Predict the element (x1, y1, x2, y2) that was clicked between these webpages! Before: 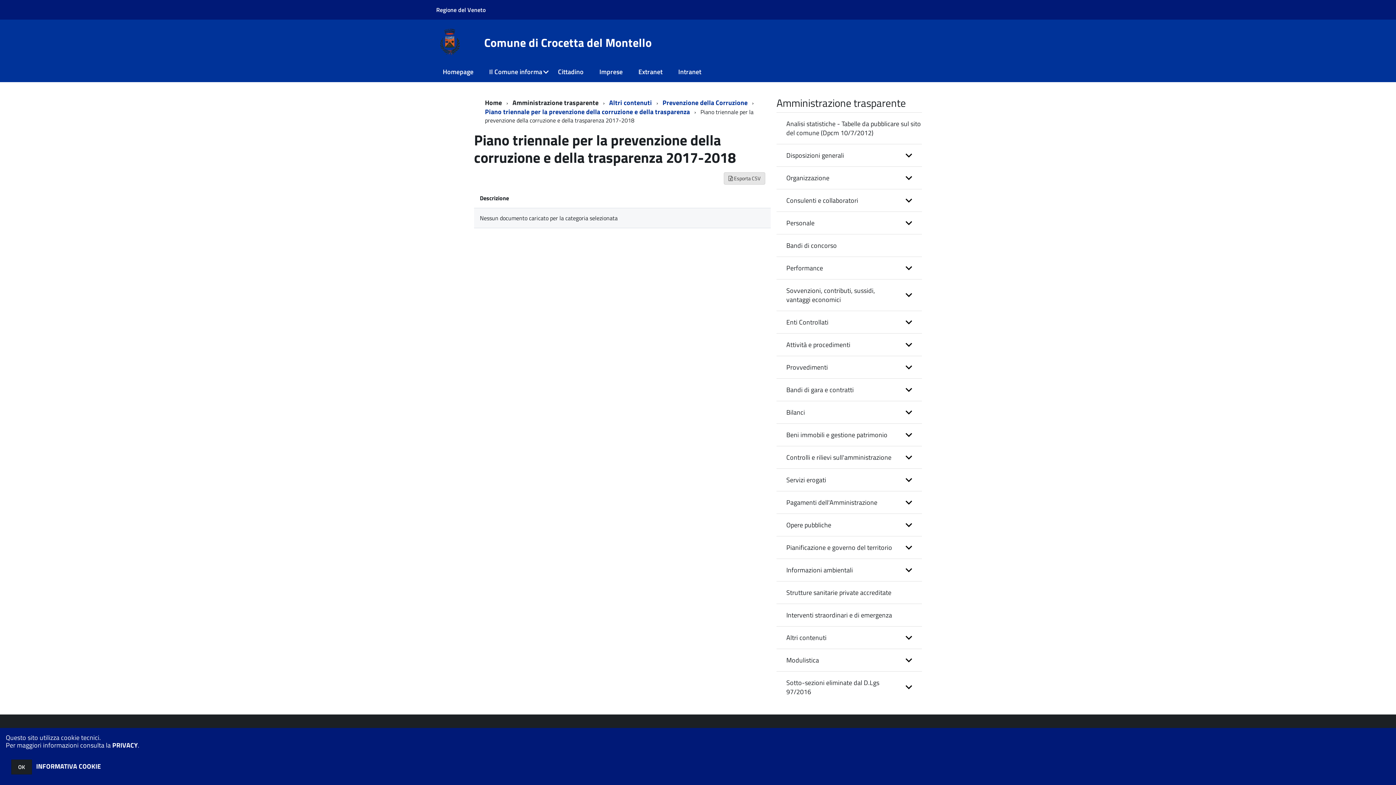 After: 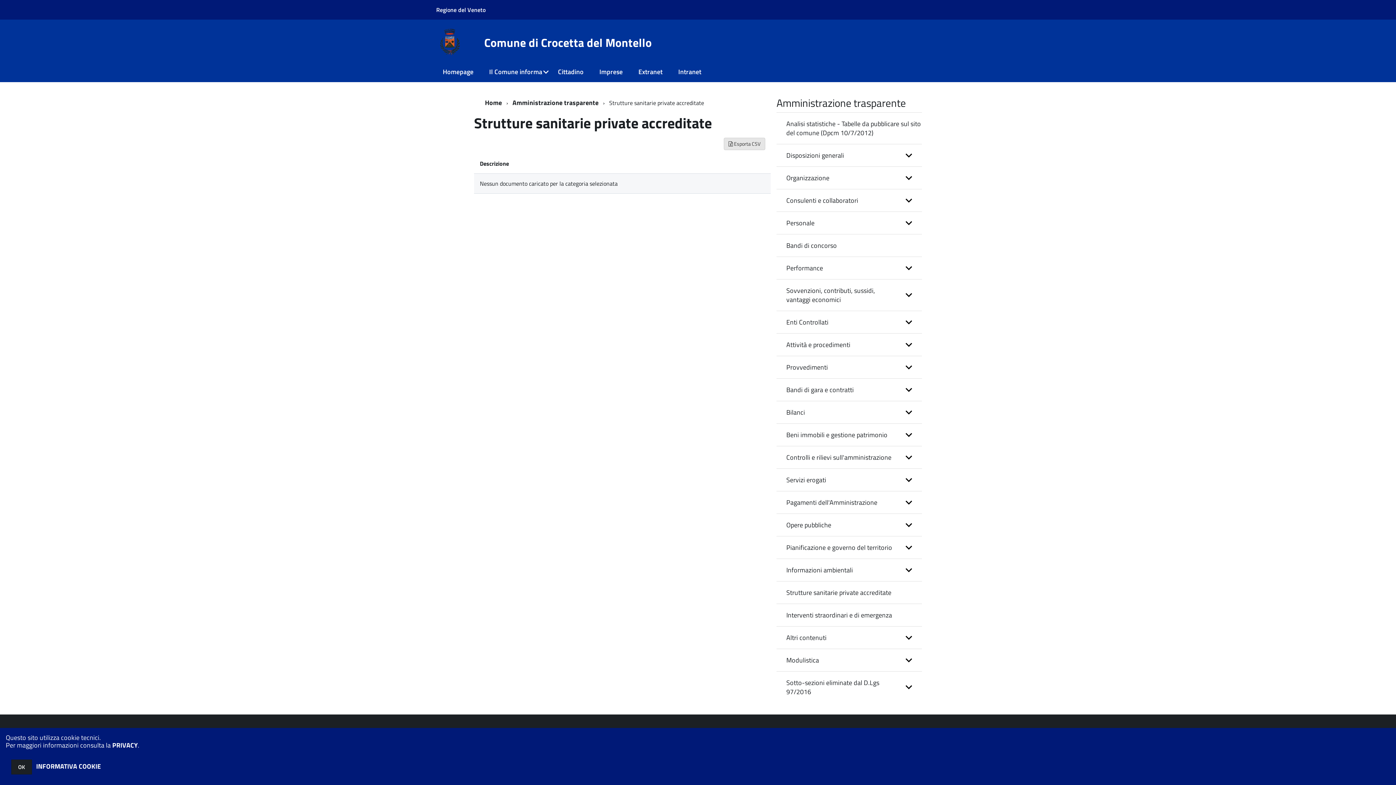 Action: bbox: (776, 581, 922, 604) label: Strutture sanitarie private accreditate